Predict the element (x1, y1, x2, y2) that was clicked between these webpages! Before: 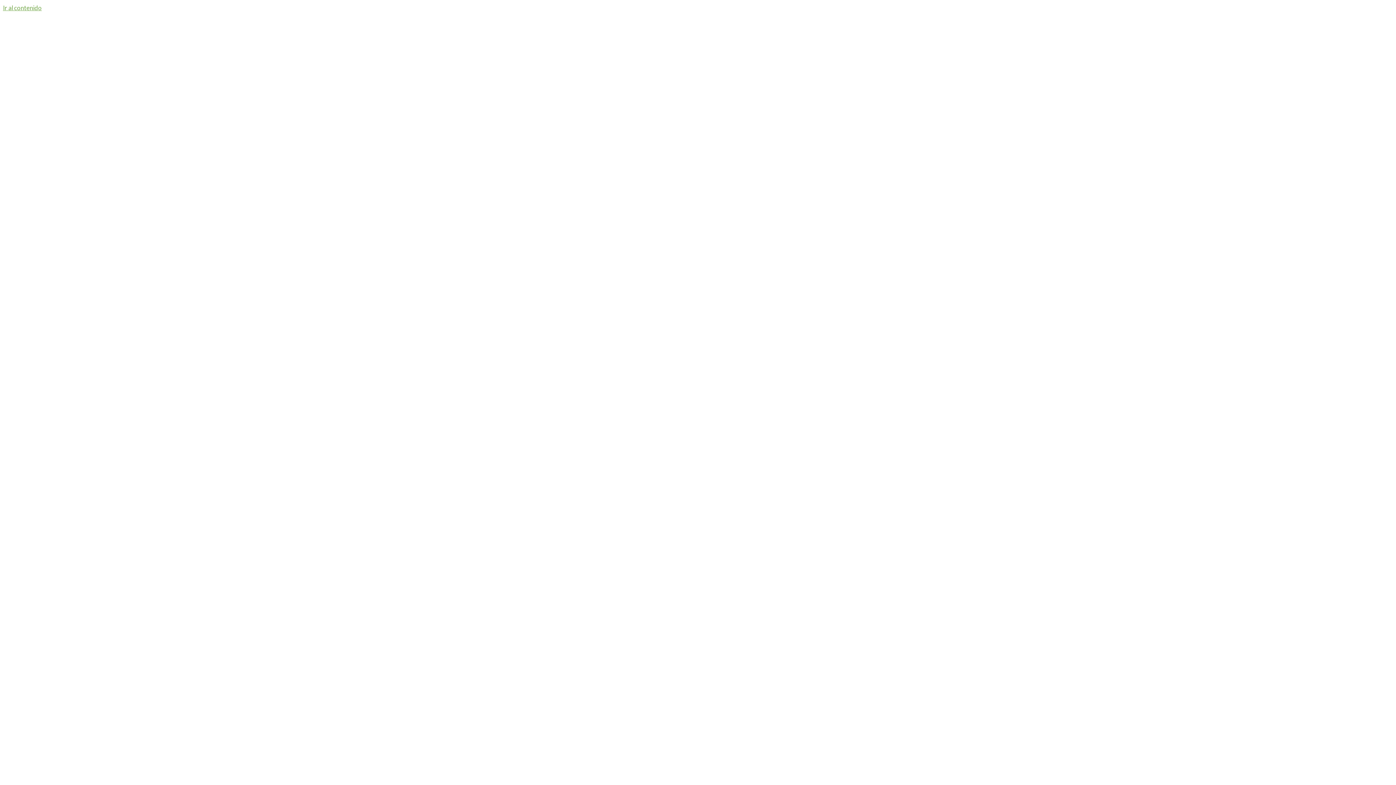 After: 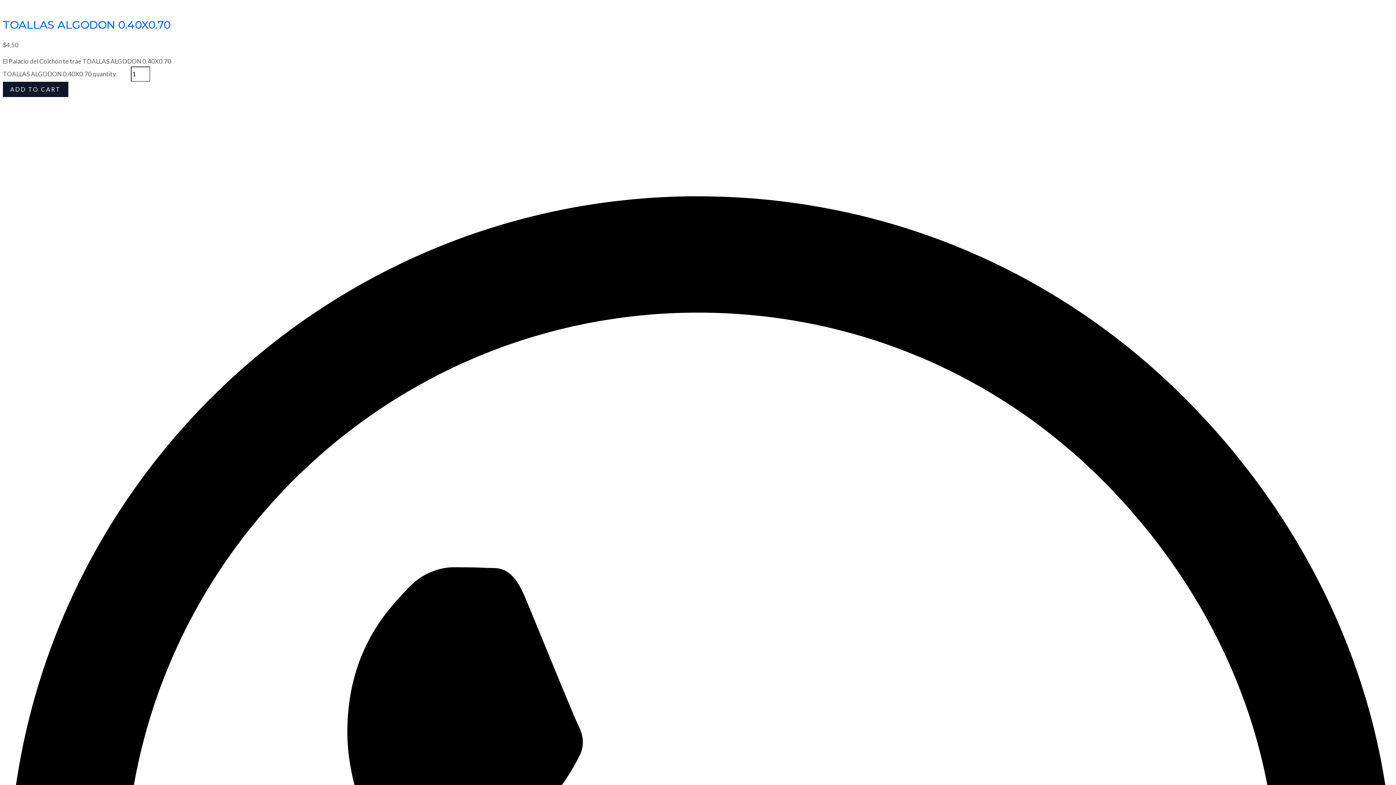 Action: label: Ir al contenido bbox: (2, 4, 41, 11)